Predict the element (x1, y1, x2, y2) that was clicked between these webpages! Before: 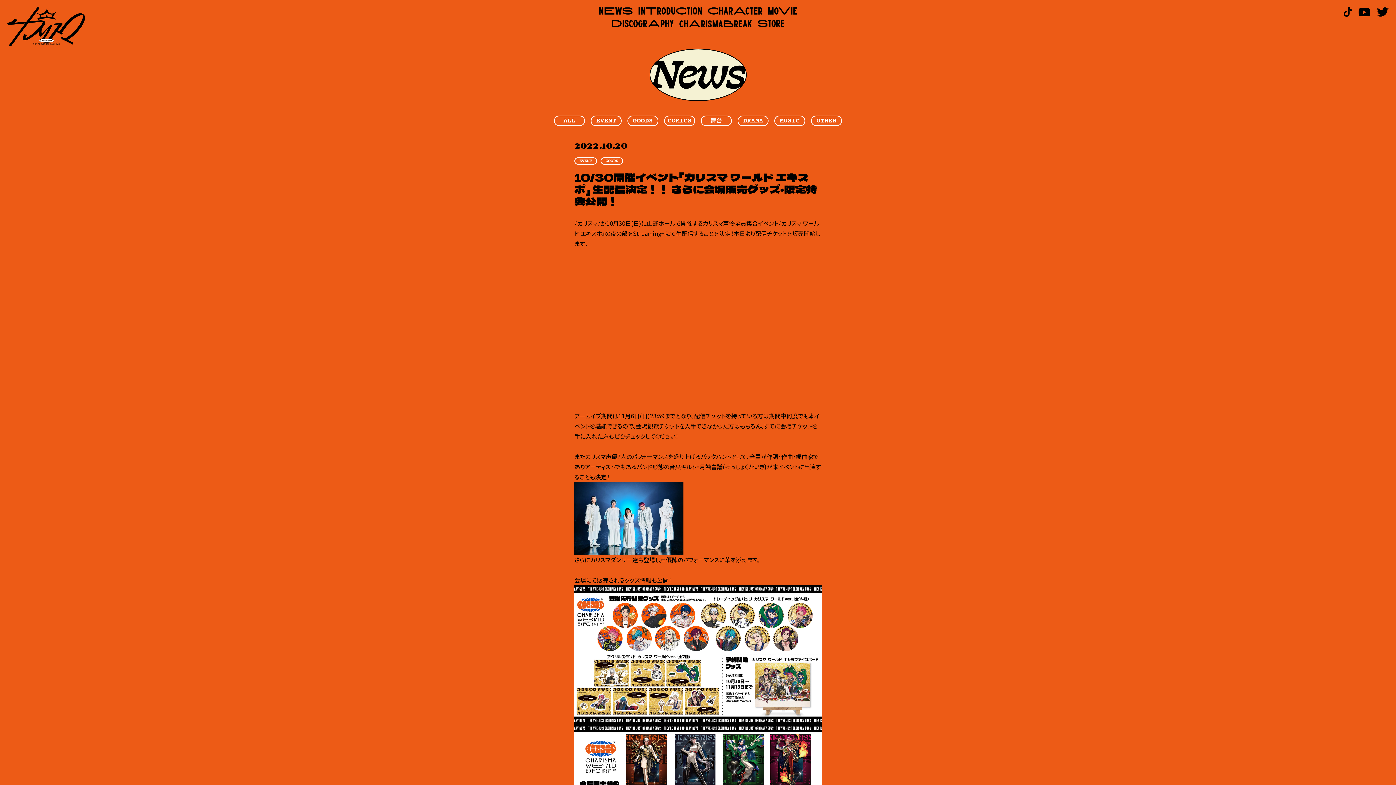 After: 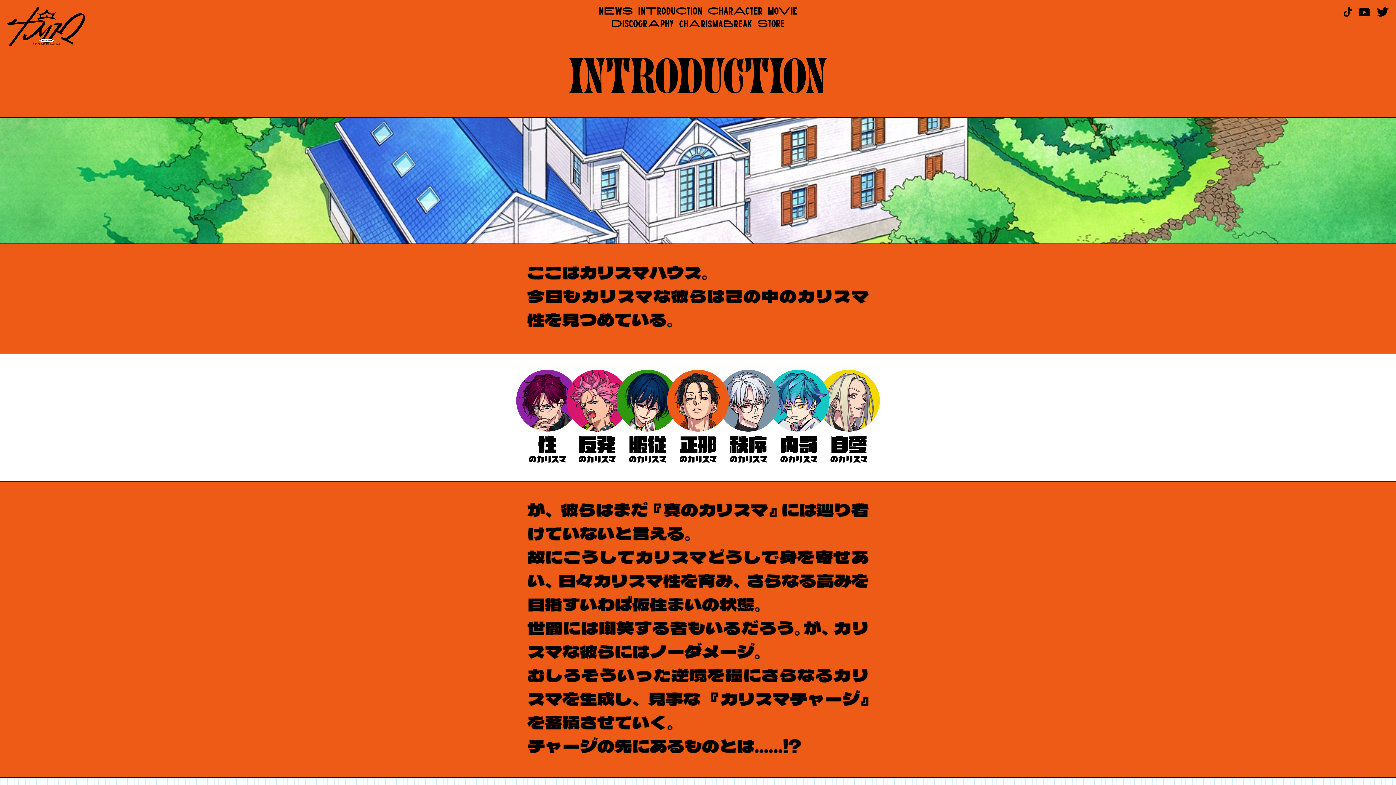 Action: bbox: (638, 7, 702, 14)